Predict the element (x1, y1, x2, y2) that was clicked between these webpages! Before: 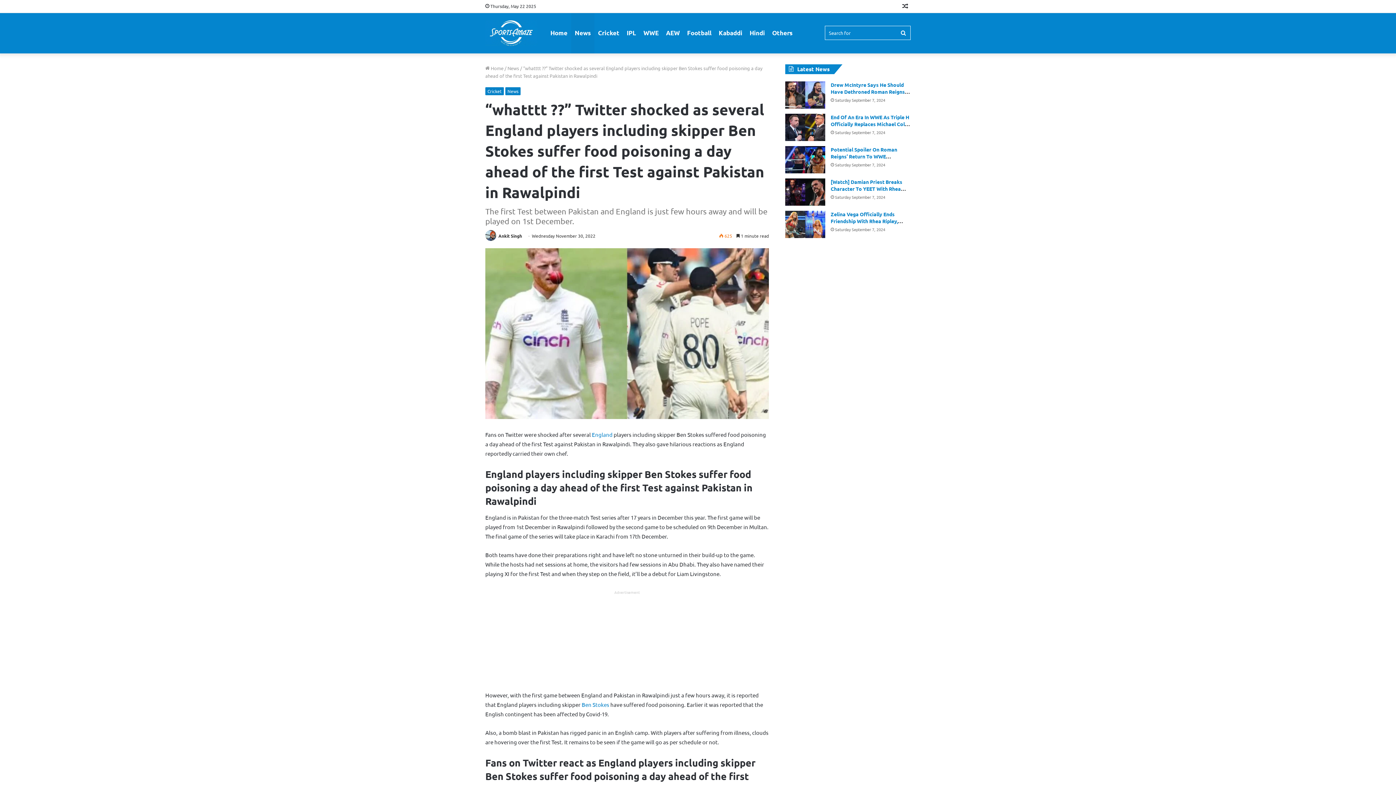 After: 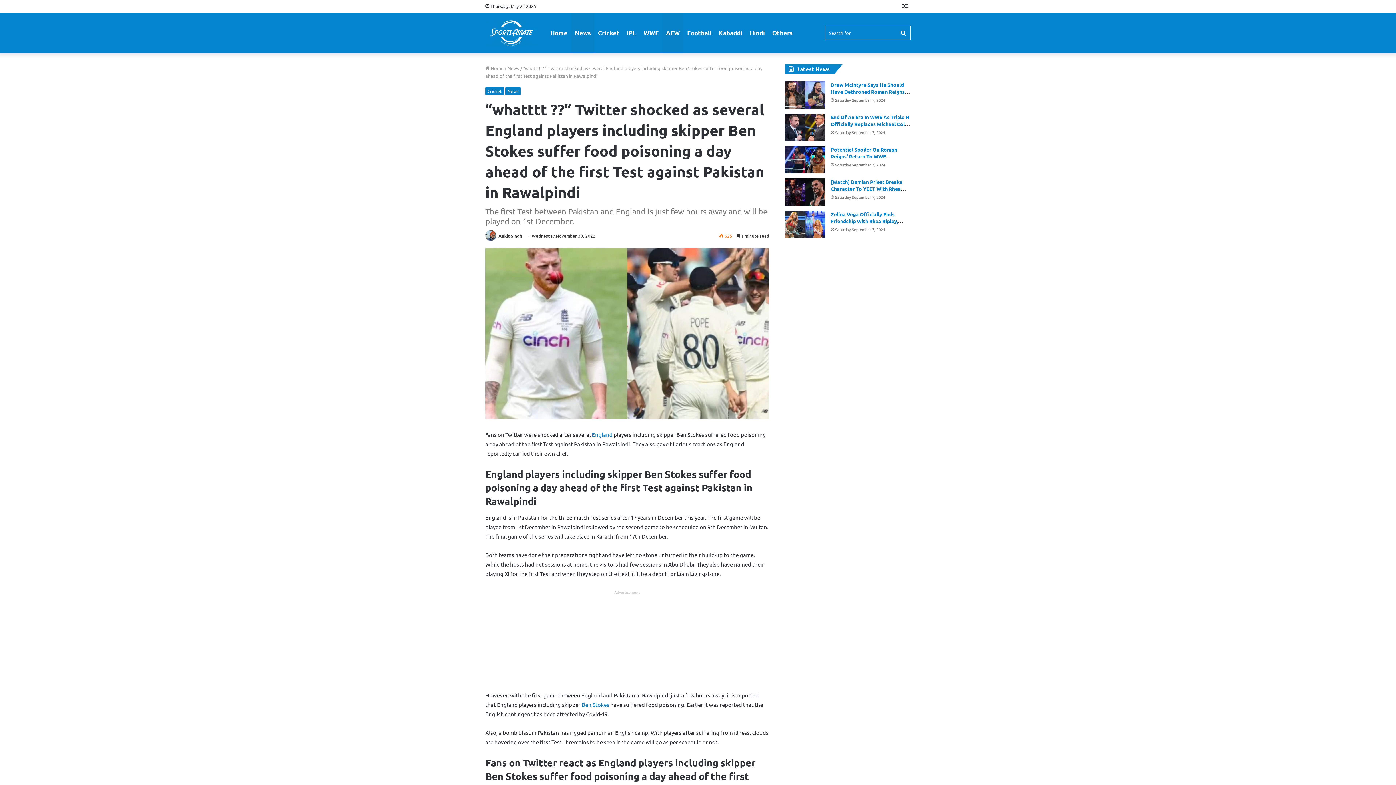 Action: bbox: (662, 12, 683, 53) label: AEW